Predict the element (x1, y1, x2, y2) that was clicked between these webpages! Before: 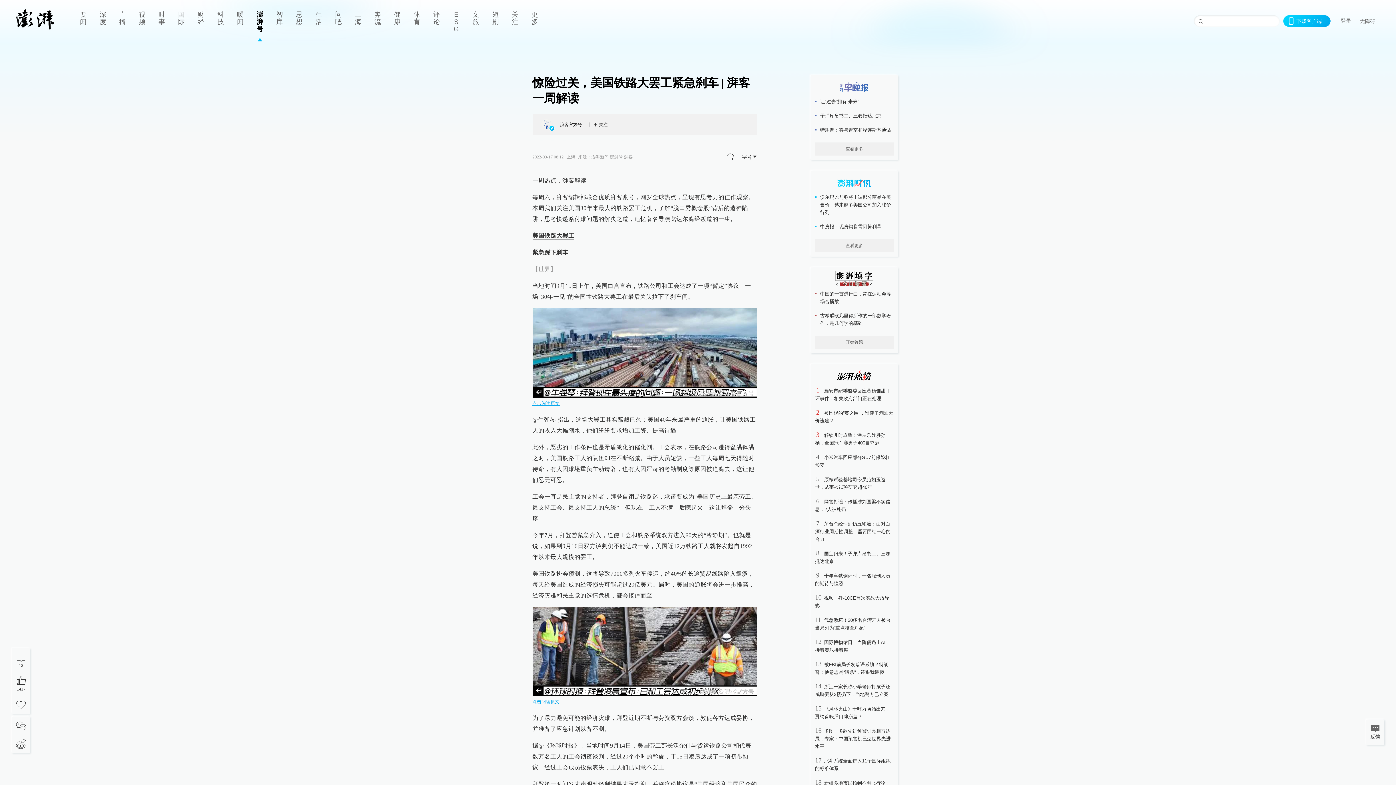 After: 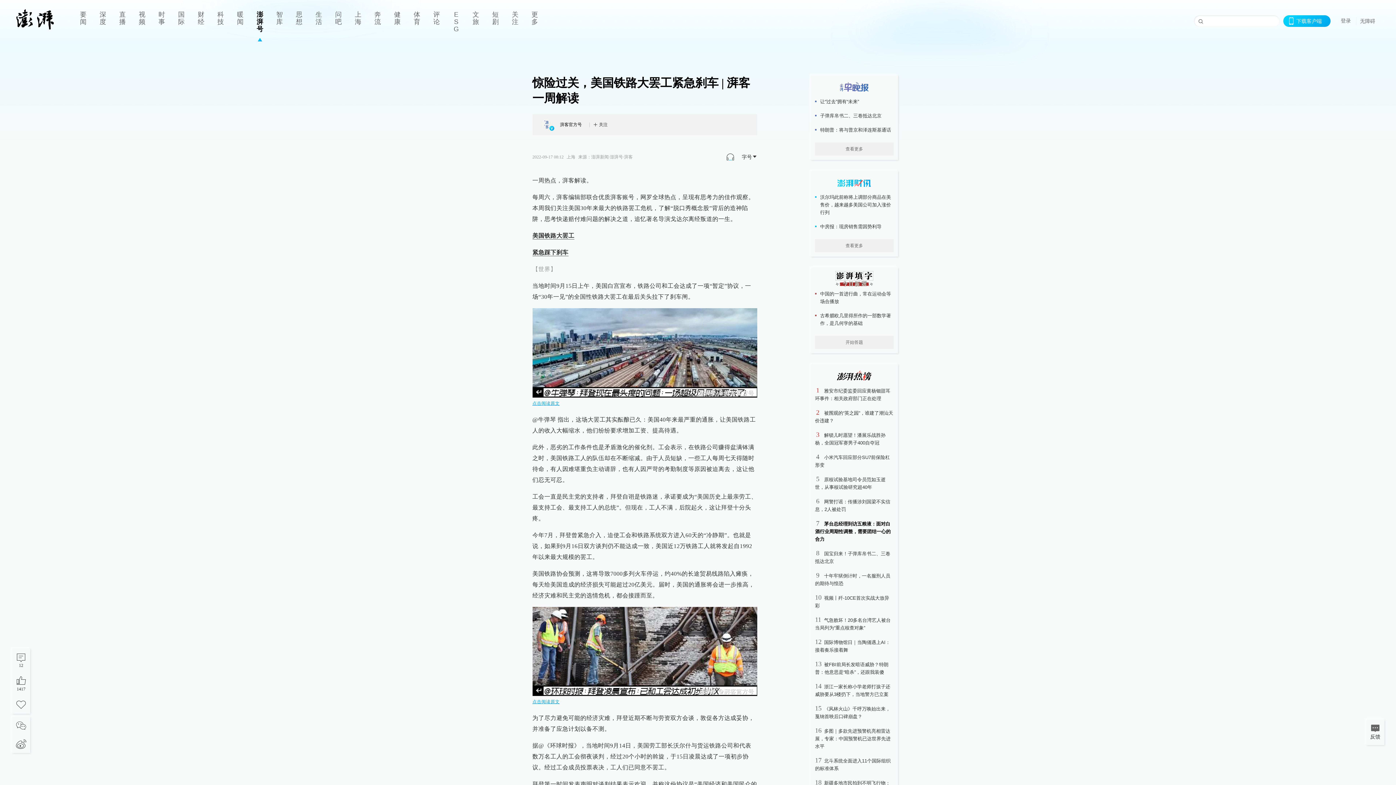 Action: bbox: (815, 521, 890, 542) label: 茅台总经理到访五粮液：面对白酒行业周期性调整，需要团结一心的合力